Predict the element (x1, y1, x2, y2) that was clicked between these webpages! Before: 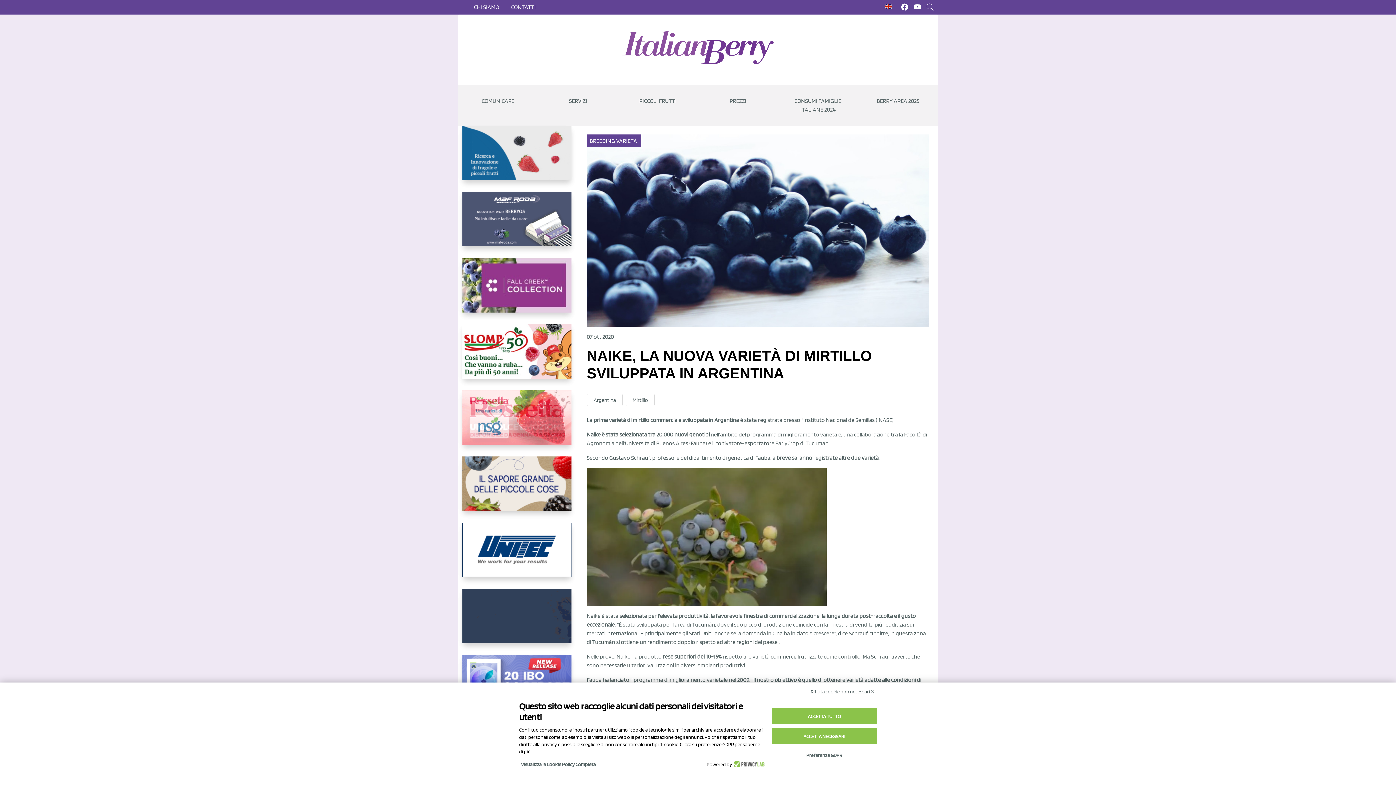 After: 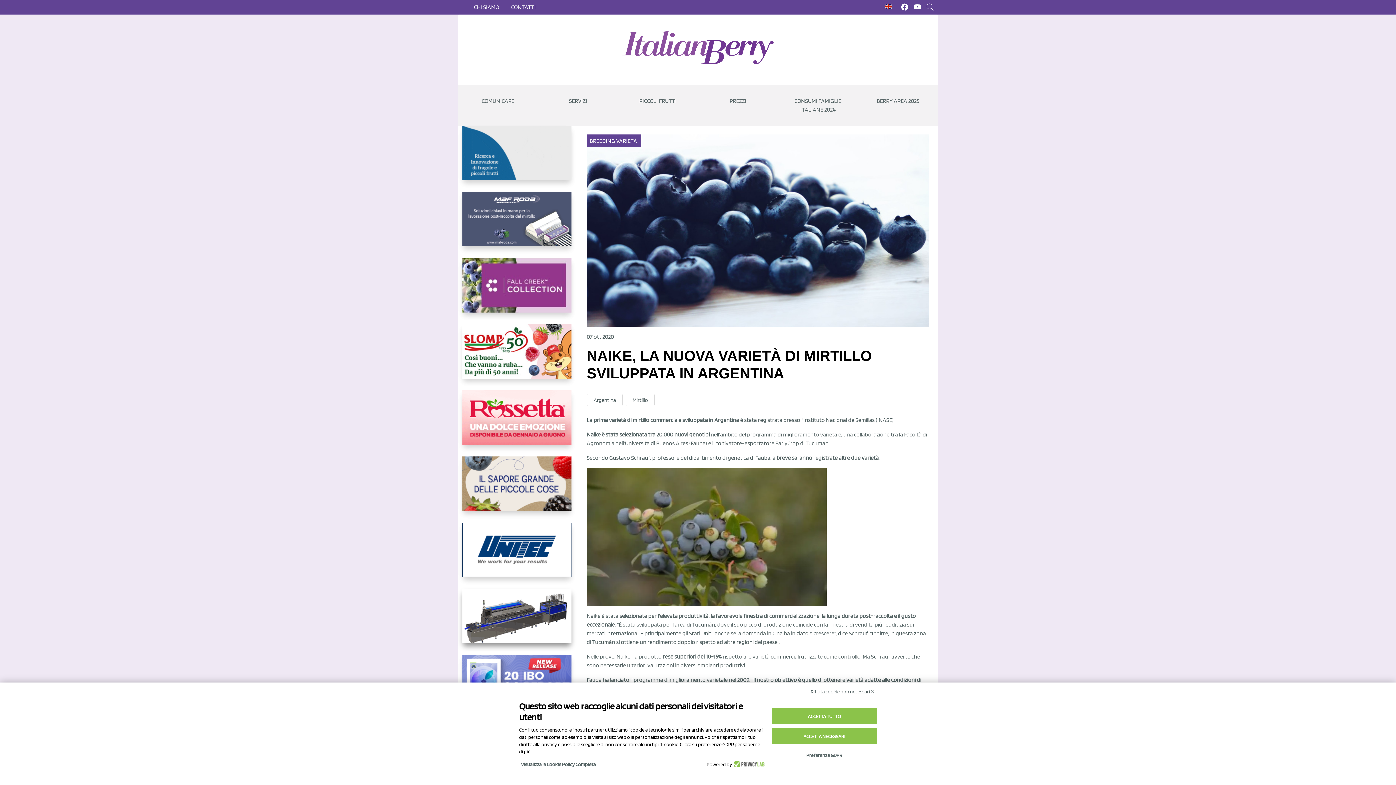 Action: label: https://www.youtube.com/watch?v=H_eh-hJU5x0&t=29s bbox: (462, 589, 573, 655)